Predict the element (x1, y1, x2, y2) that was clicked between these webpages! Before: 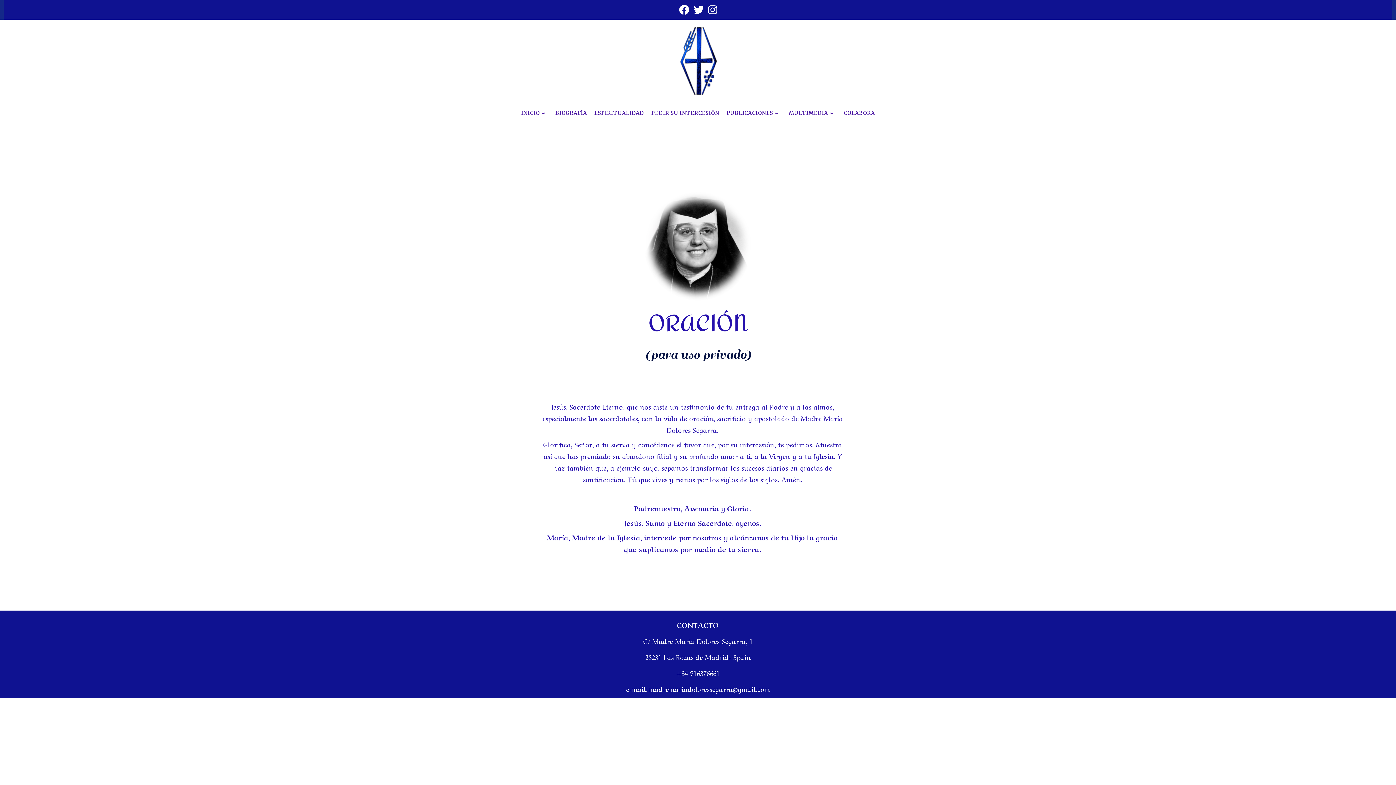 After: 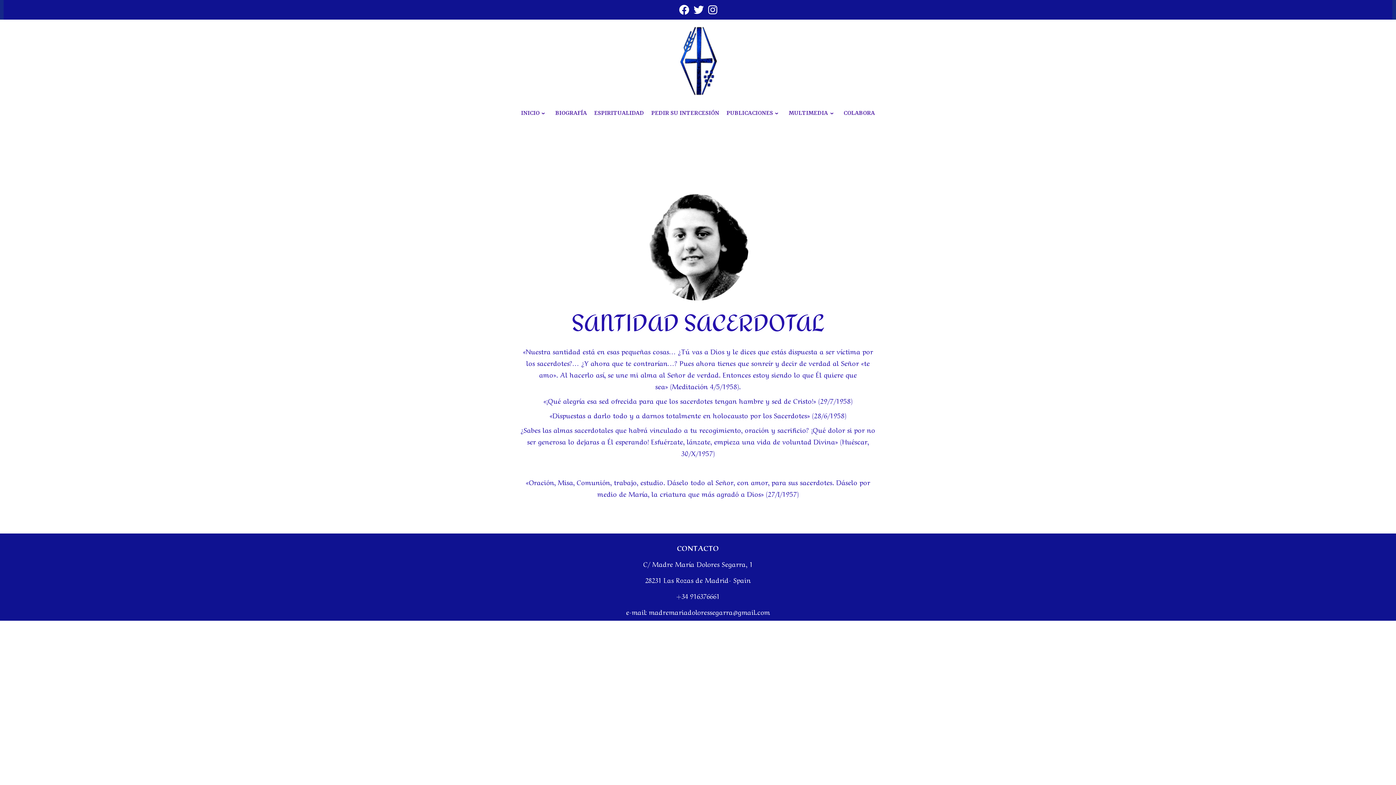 Action: label: ESPIRITUALIDAD bbox: (592, 106, 645, 120)